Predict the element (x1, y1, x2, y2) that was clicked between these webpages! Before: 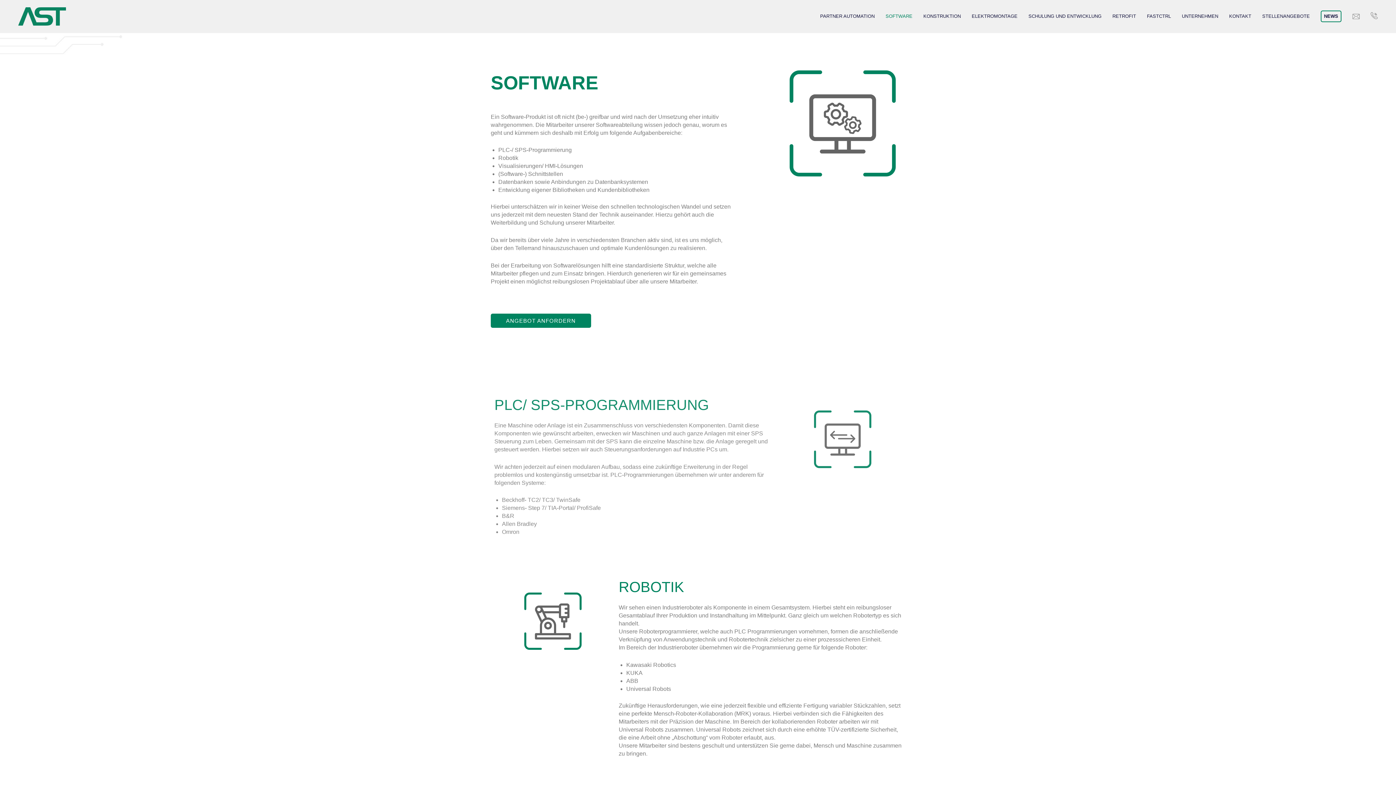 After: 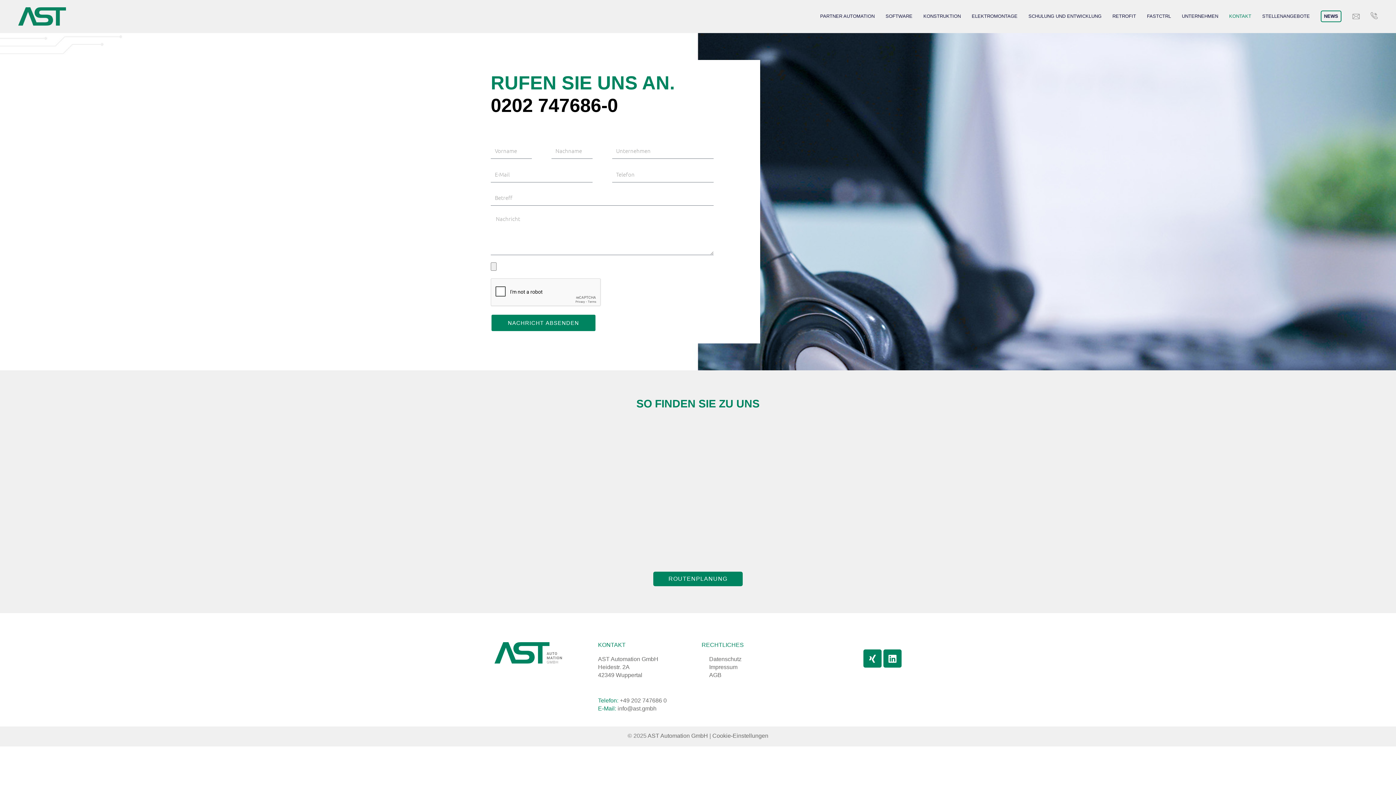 Action: label: ANGEBOT ANFORDERN bbox: (490, 313, 591, 328)